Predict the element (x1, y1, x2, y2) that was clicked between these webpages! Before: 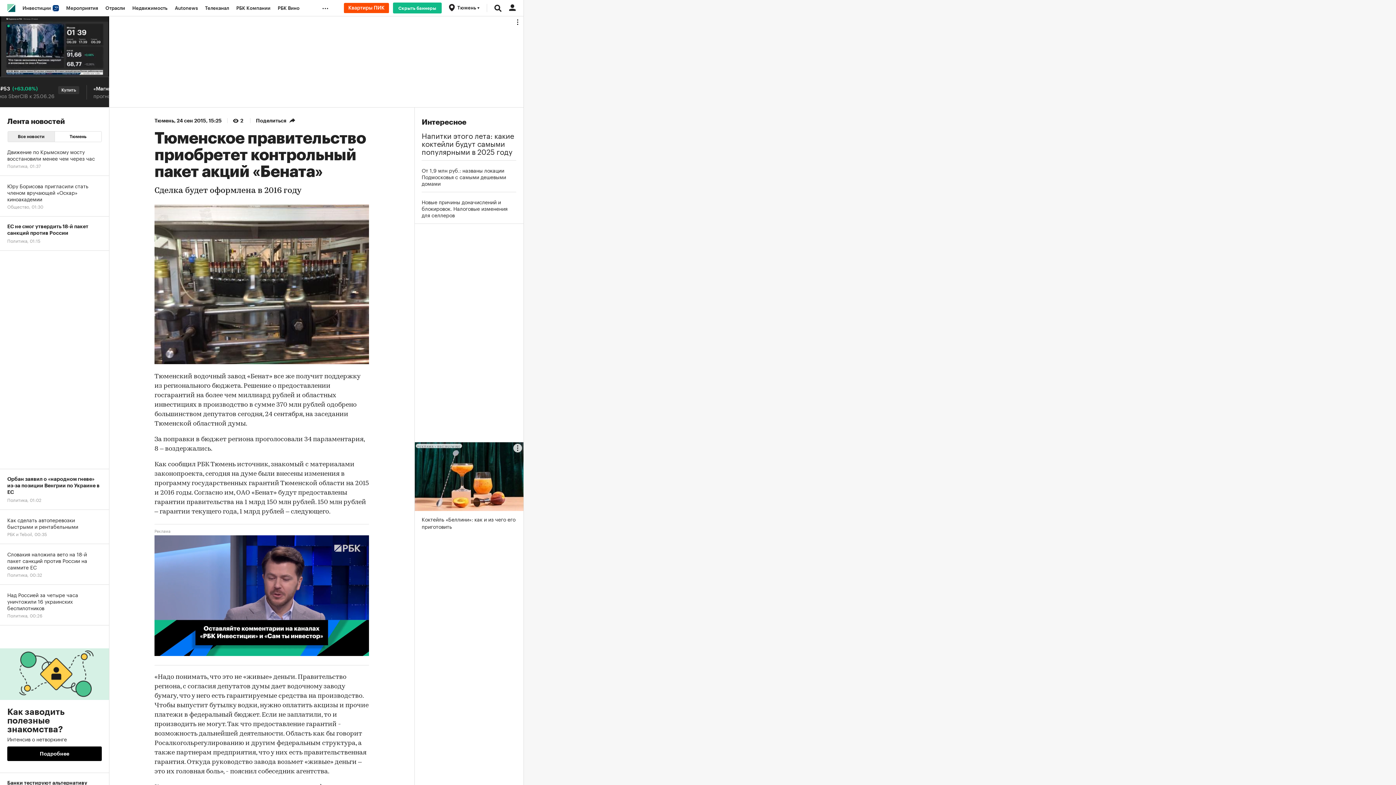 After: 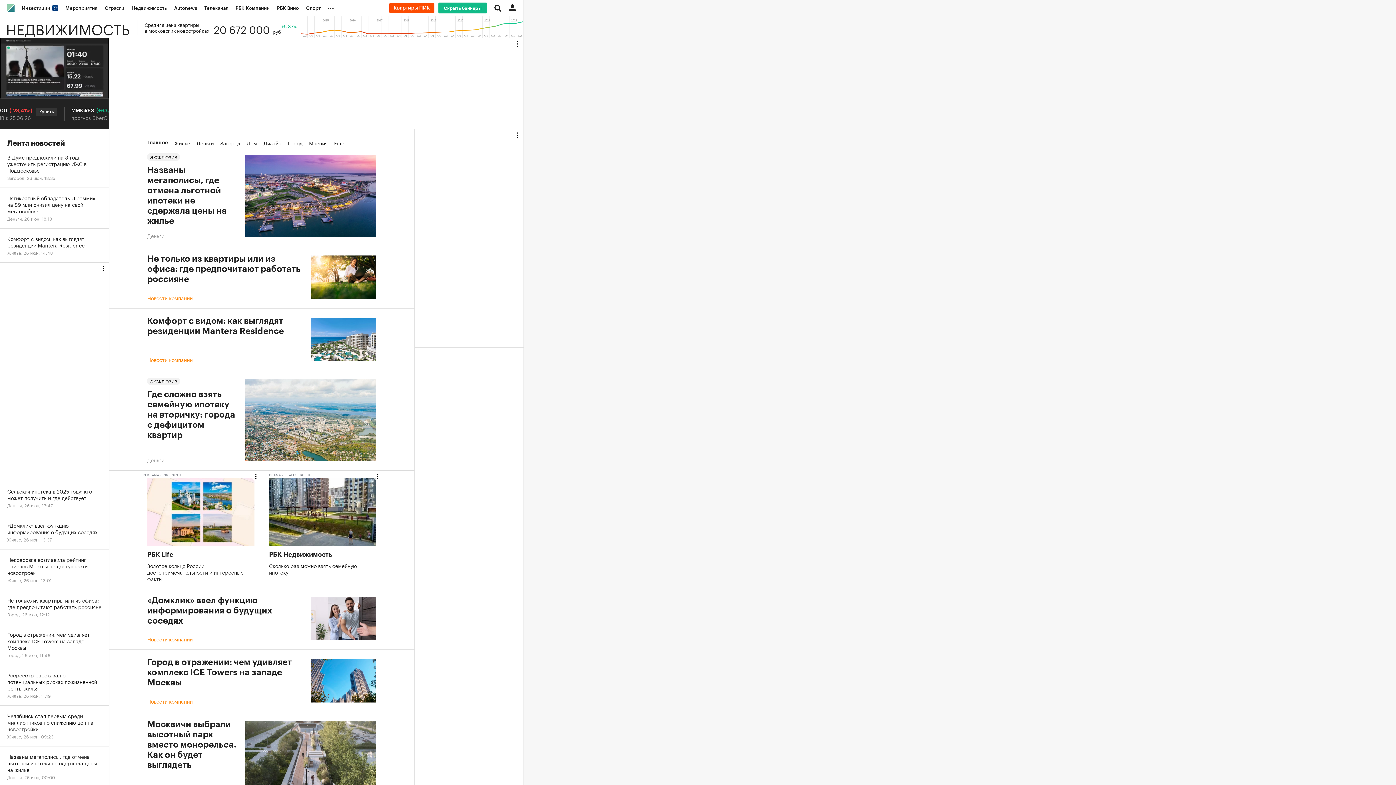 Action: label: Недвижимость bbox: (128, 0, 171, 16)